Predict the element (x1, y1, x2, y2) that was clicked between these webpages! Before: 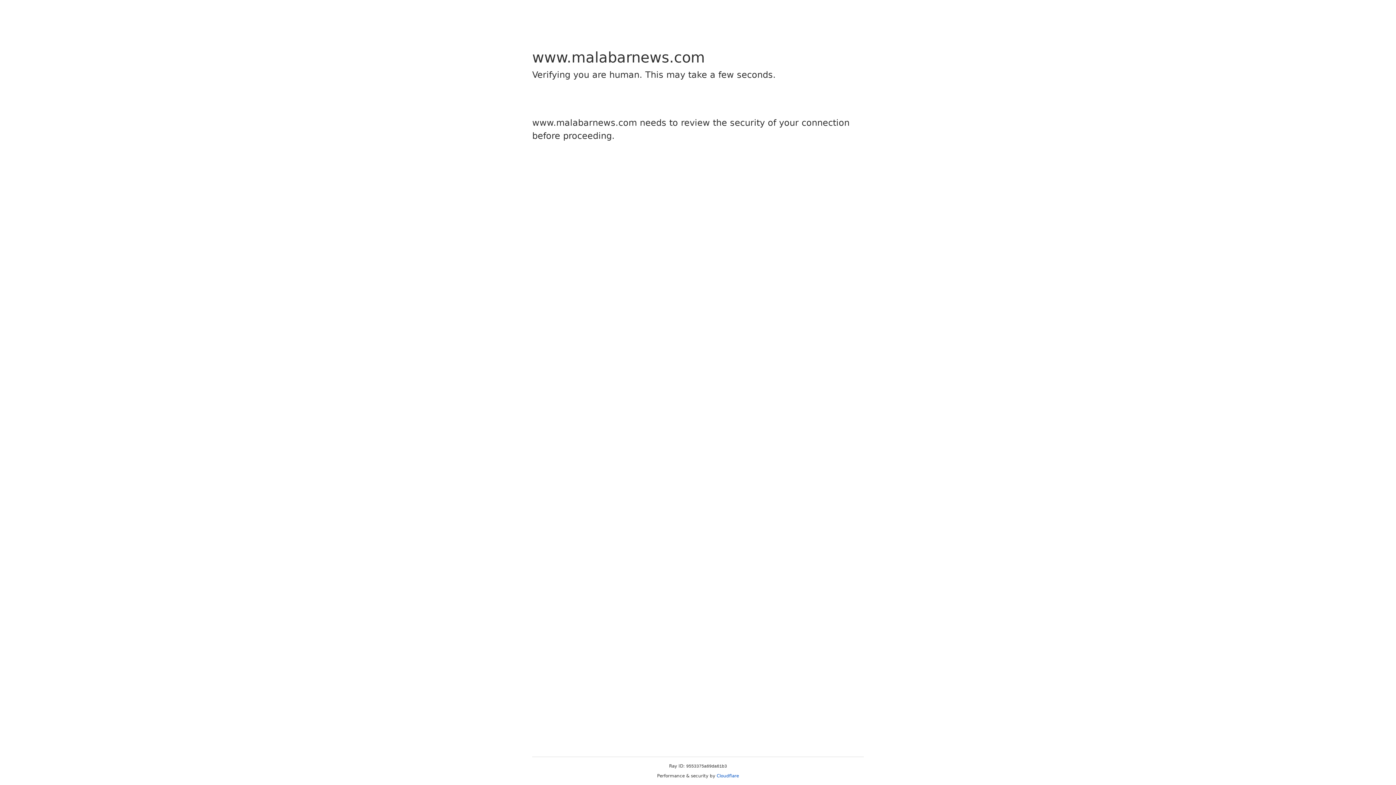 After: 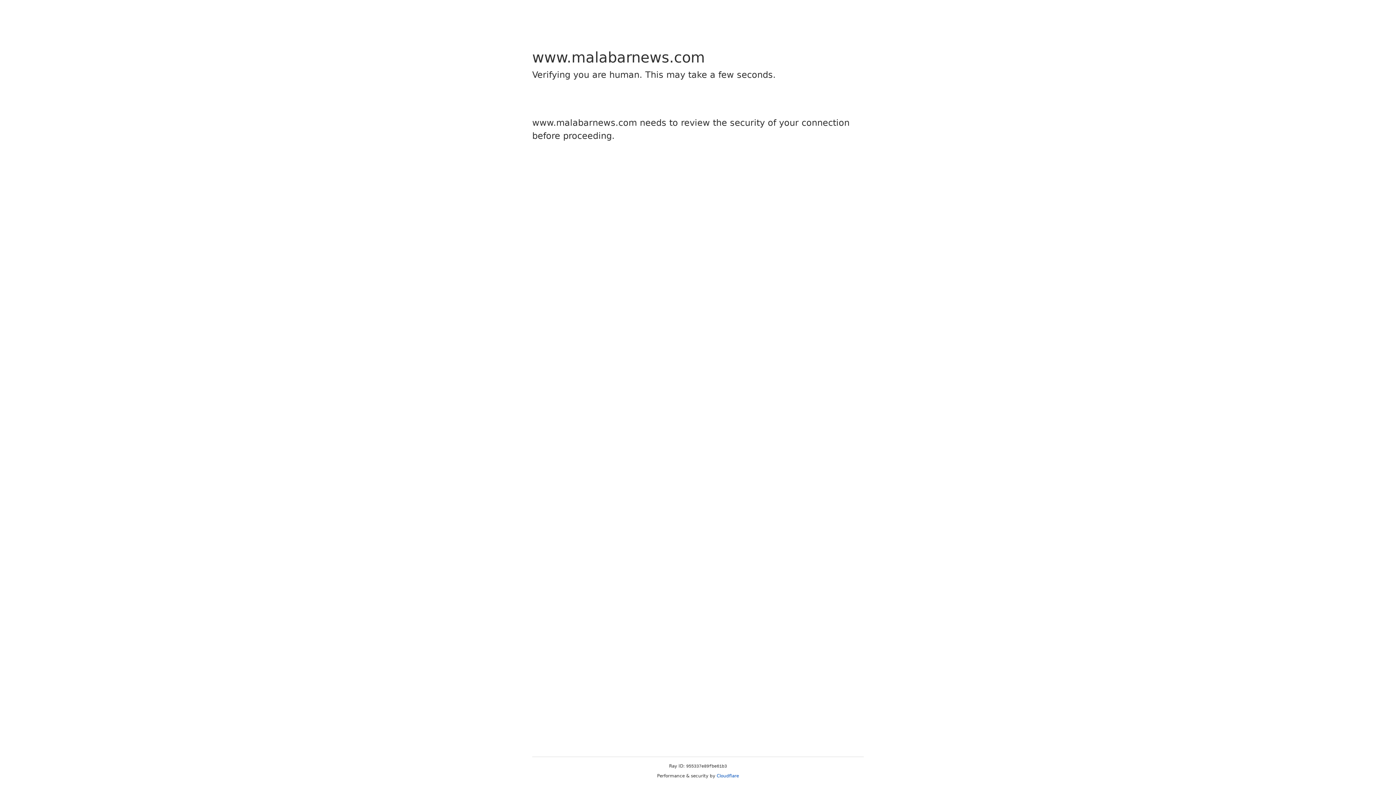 Action: bbox: (716, 773, 739, 778) label: Cloudflare